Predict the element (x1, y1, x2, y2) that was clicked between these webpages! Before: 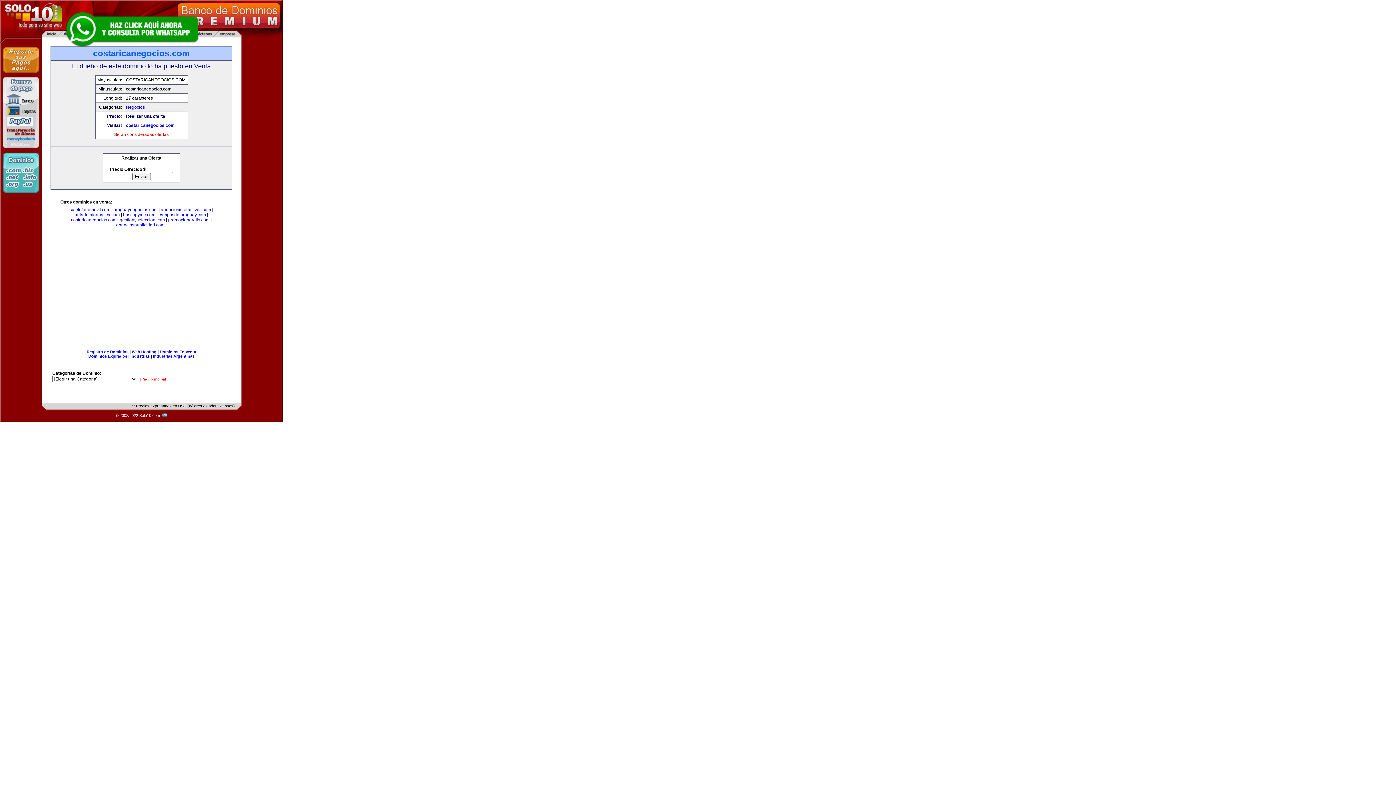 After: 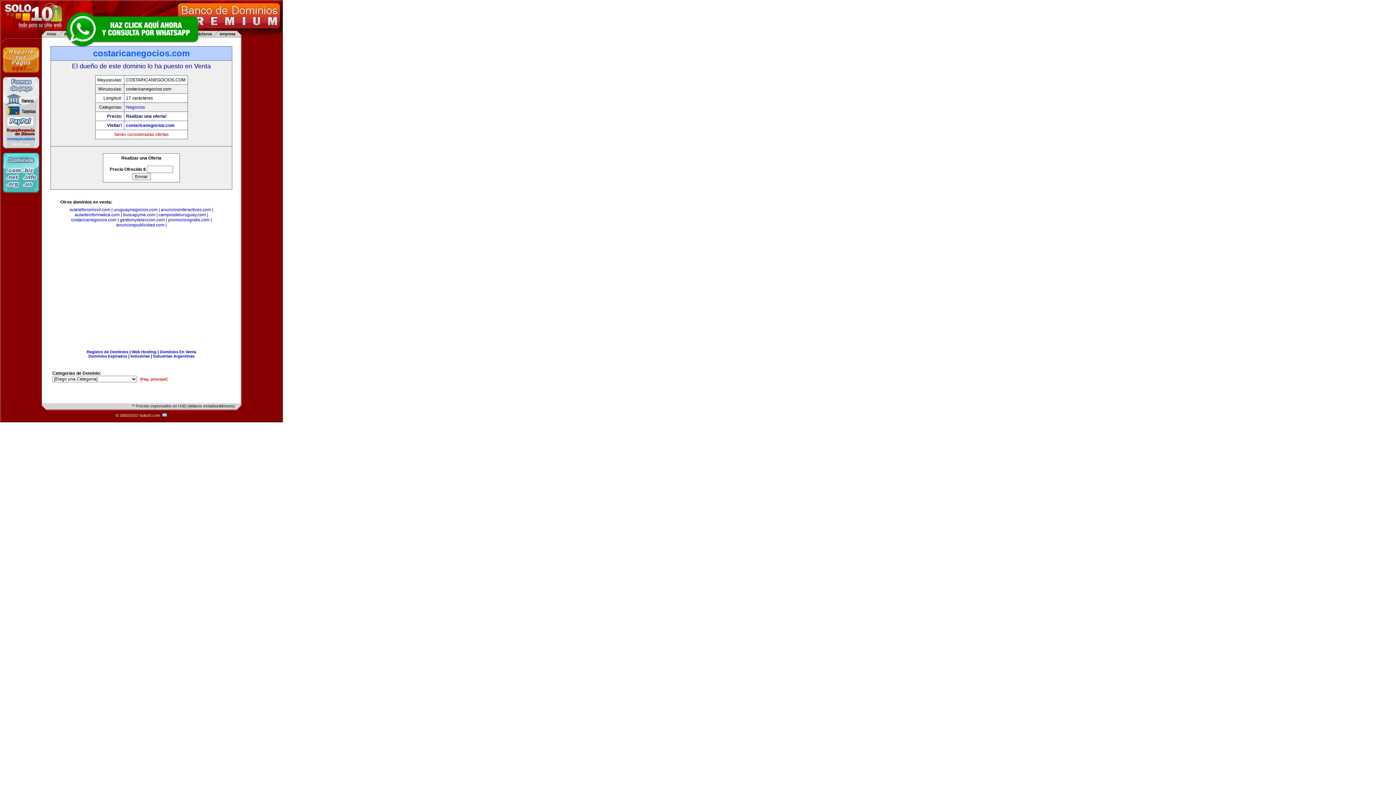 Action: bbox: (63, 10, 200, 47)